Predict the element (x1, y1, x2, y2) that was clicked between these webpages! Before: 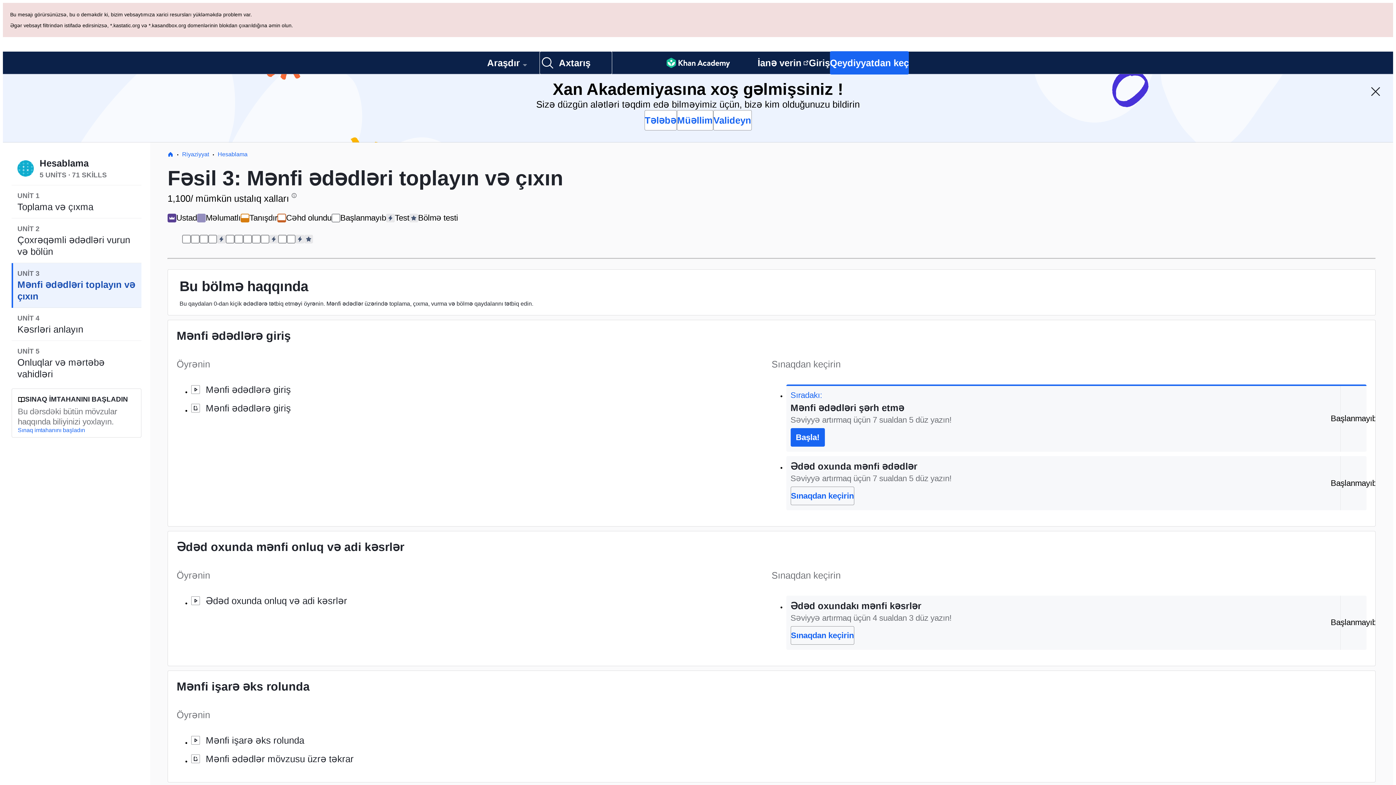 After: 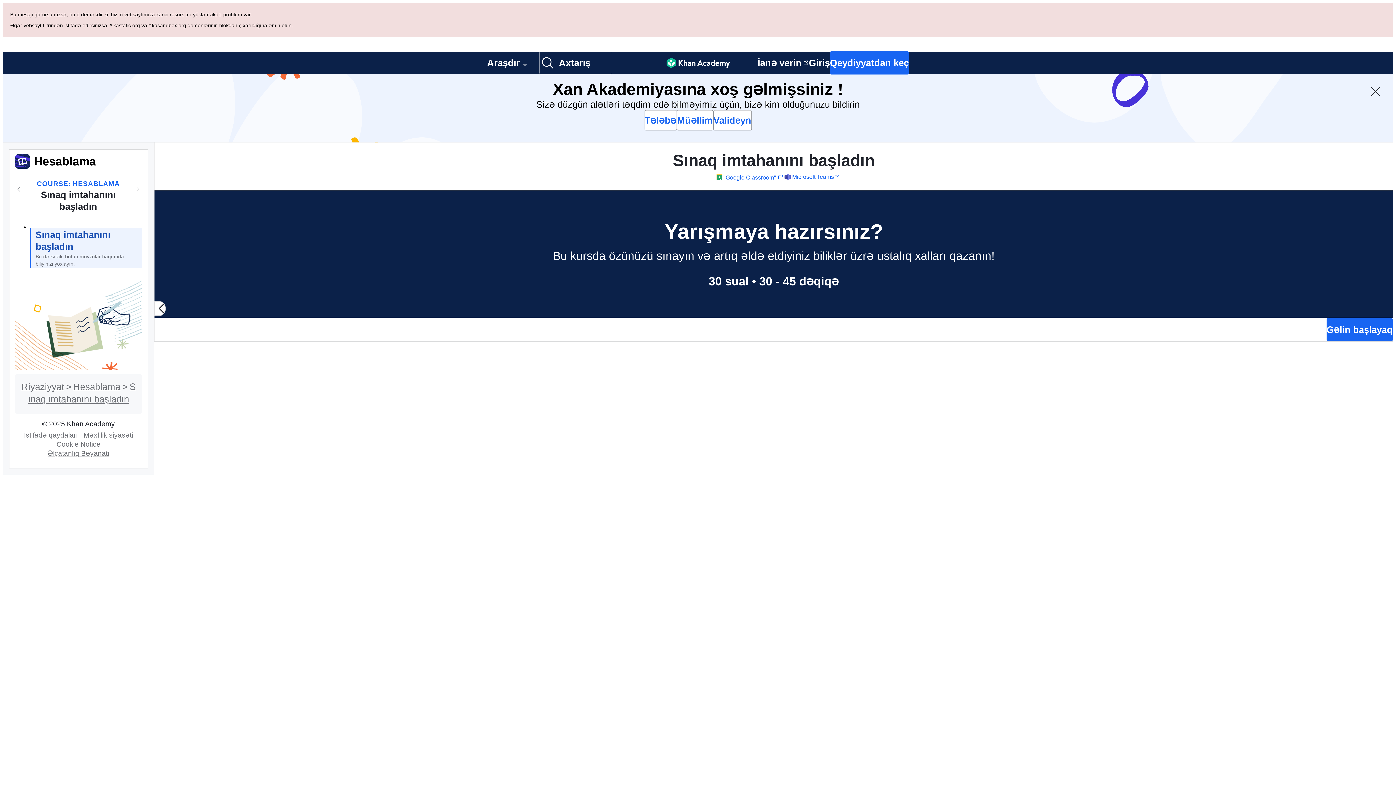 Action: label: Sınaq imtahanını başladın bbox: (17, 358, 85, 365)